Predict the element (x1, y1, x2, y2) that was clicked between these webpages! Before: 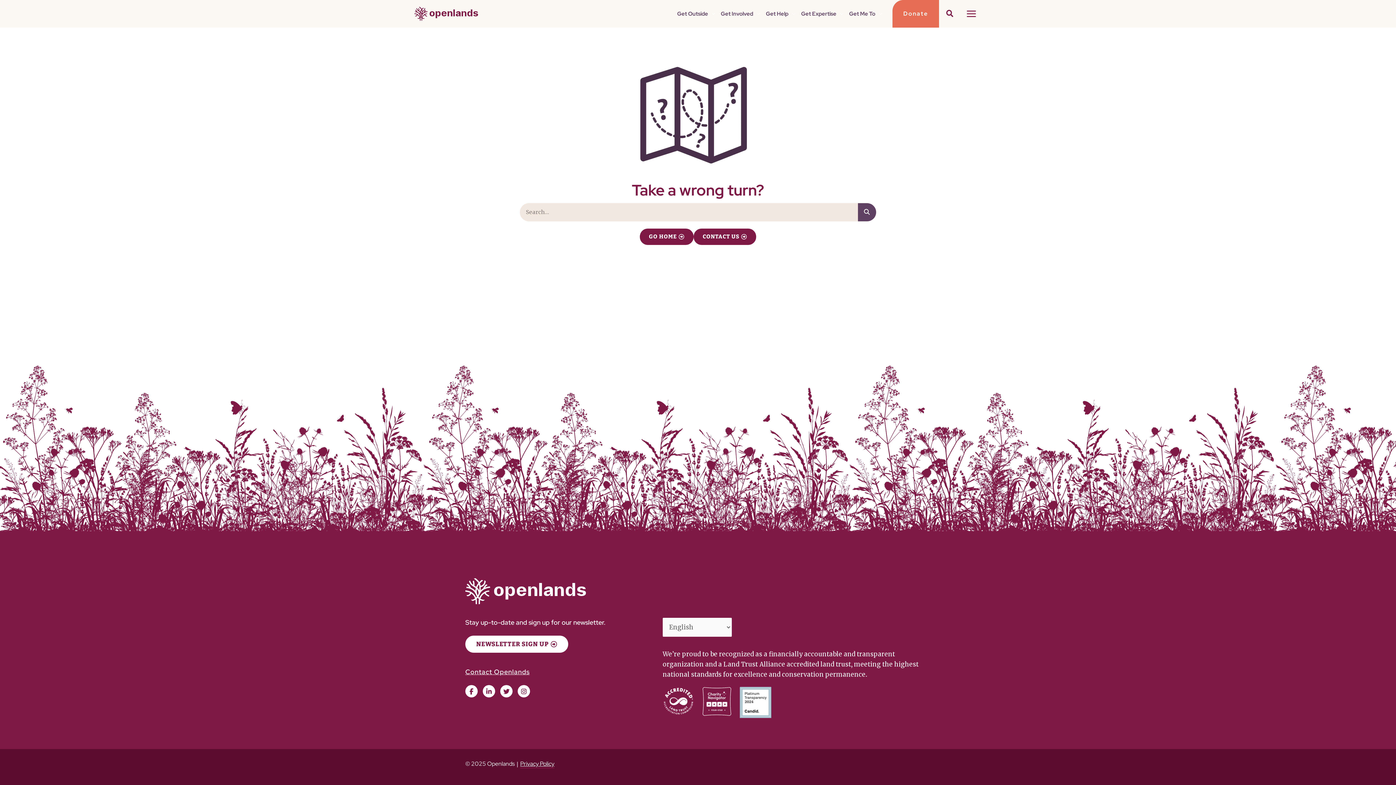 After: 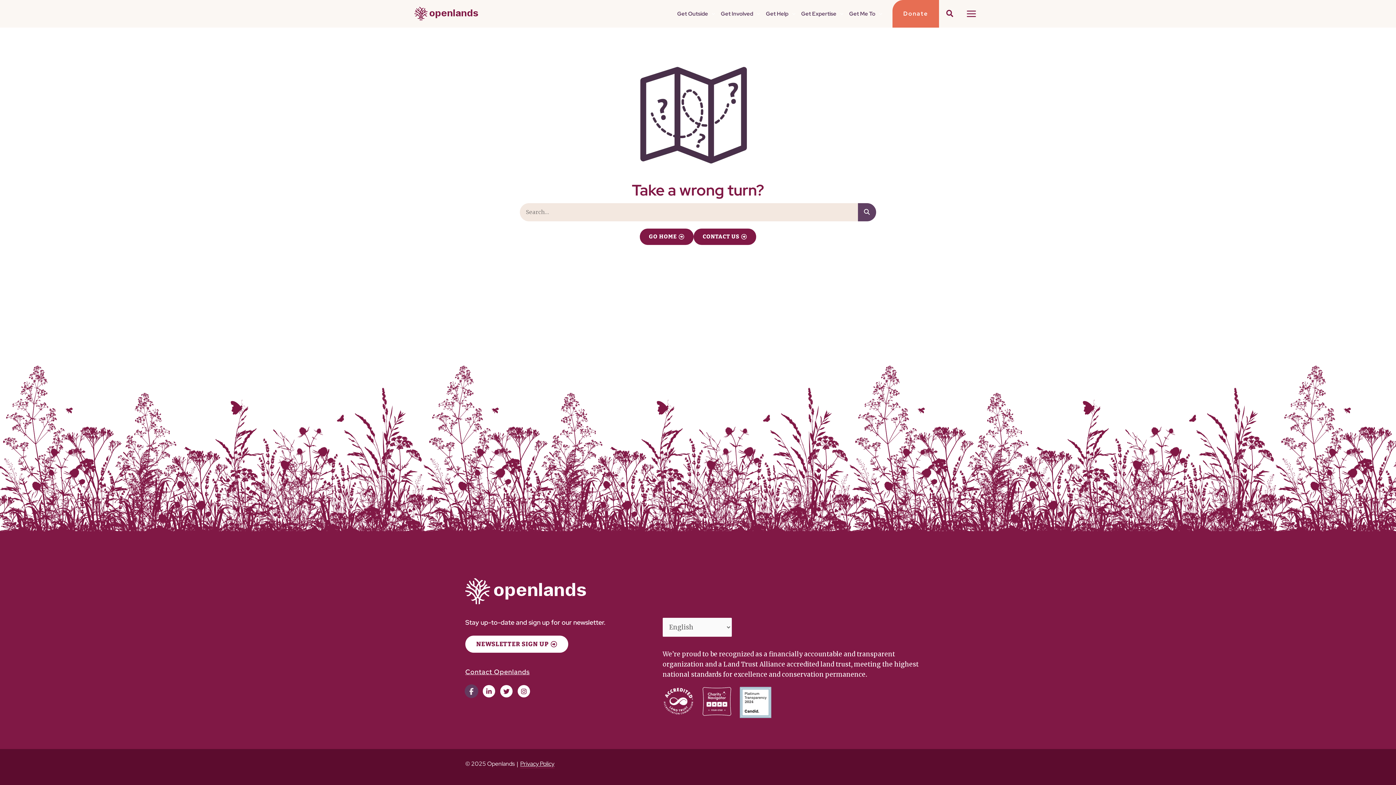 Action: bbox: (465, 685, 477, 697) label: Facebook-f